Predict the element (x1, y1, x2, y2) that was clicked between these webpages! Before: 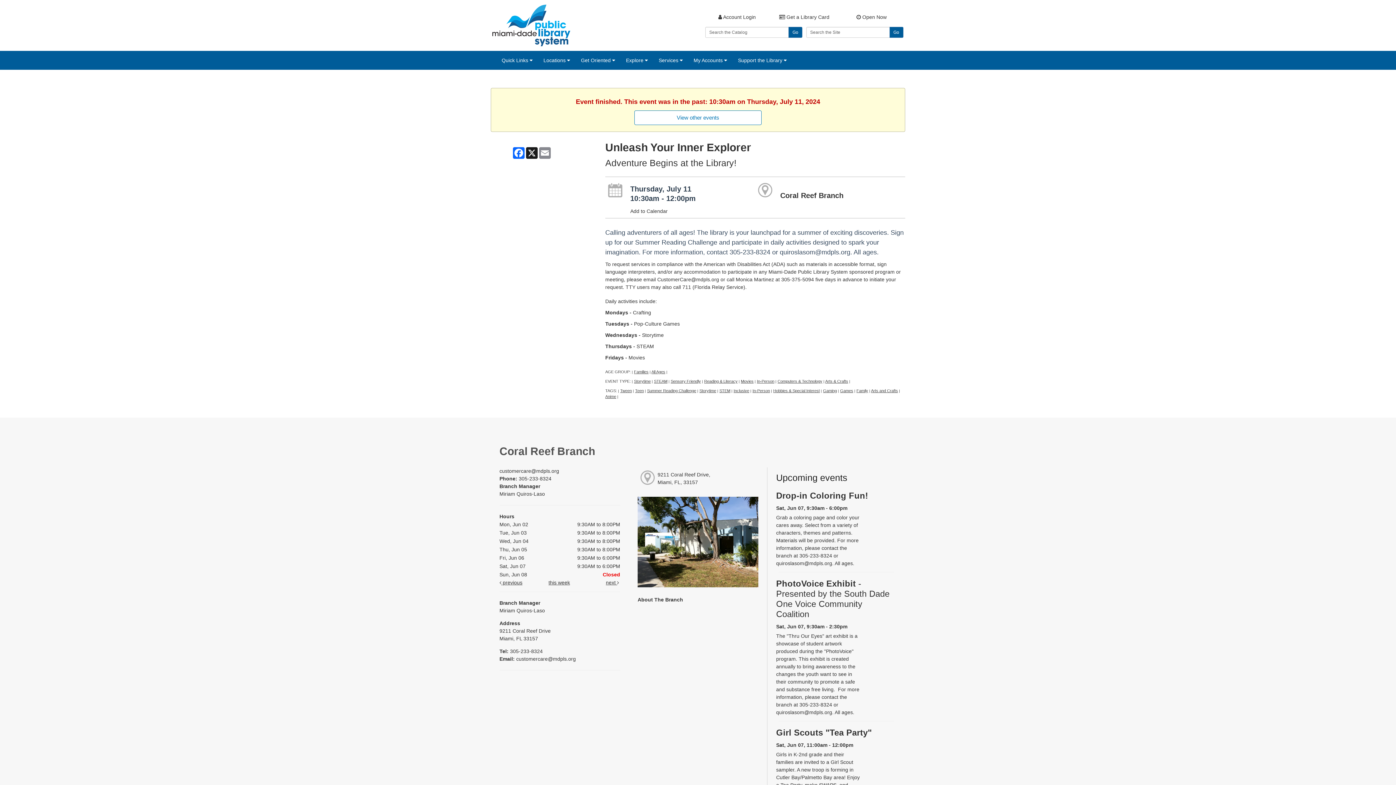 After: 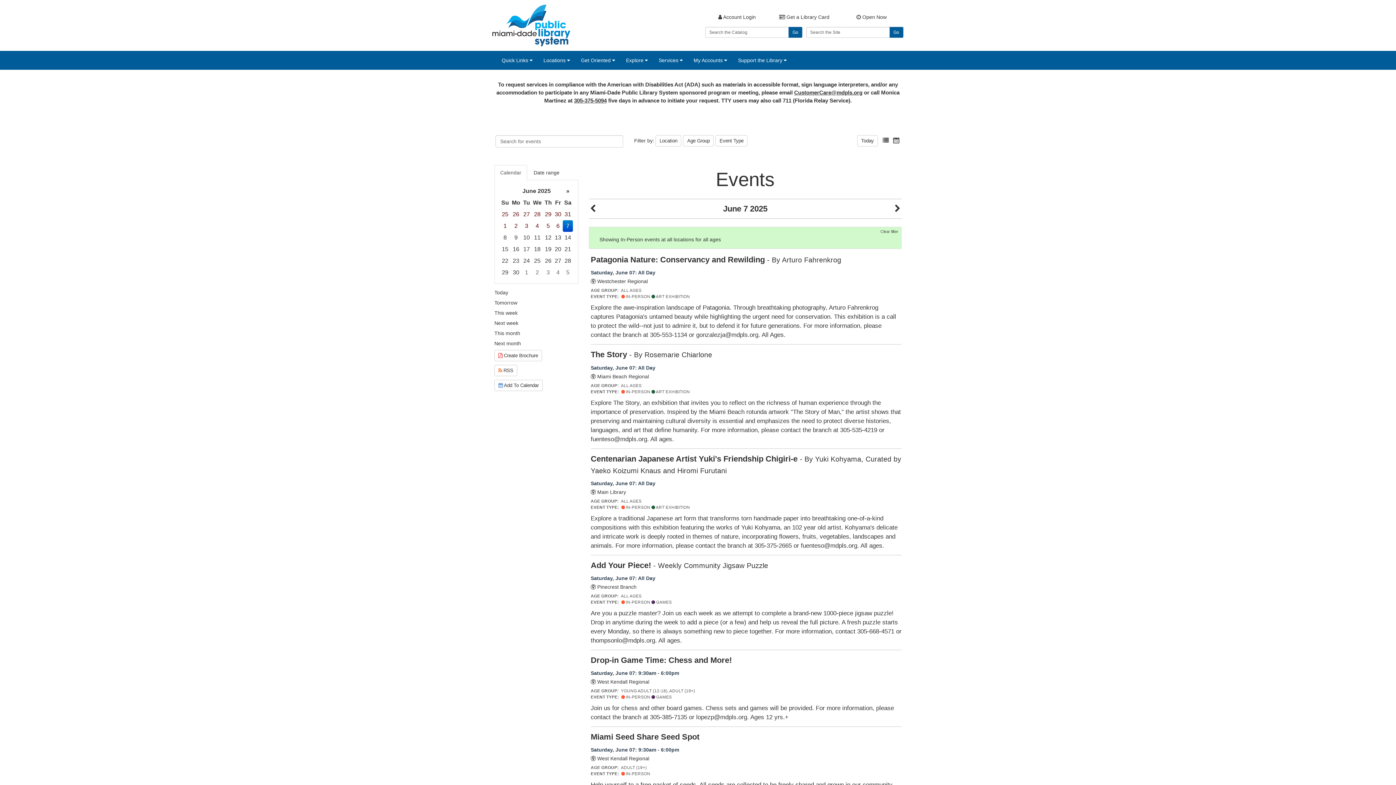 Action: label: In-Person bbox: (757, 379, 774, 383)